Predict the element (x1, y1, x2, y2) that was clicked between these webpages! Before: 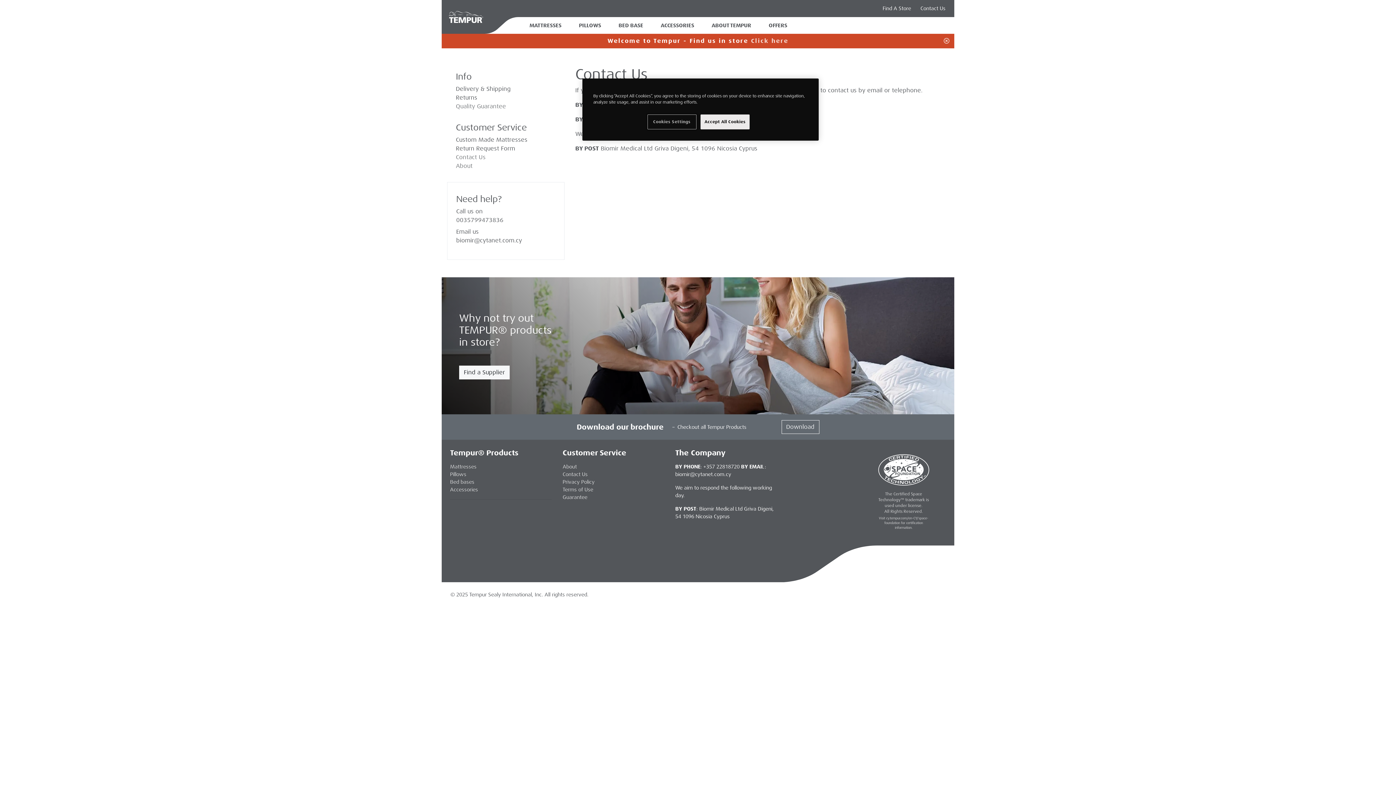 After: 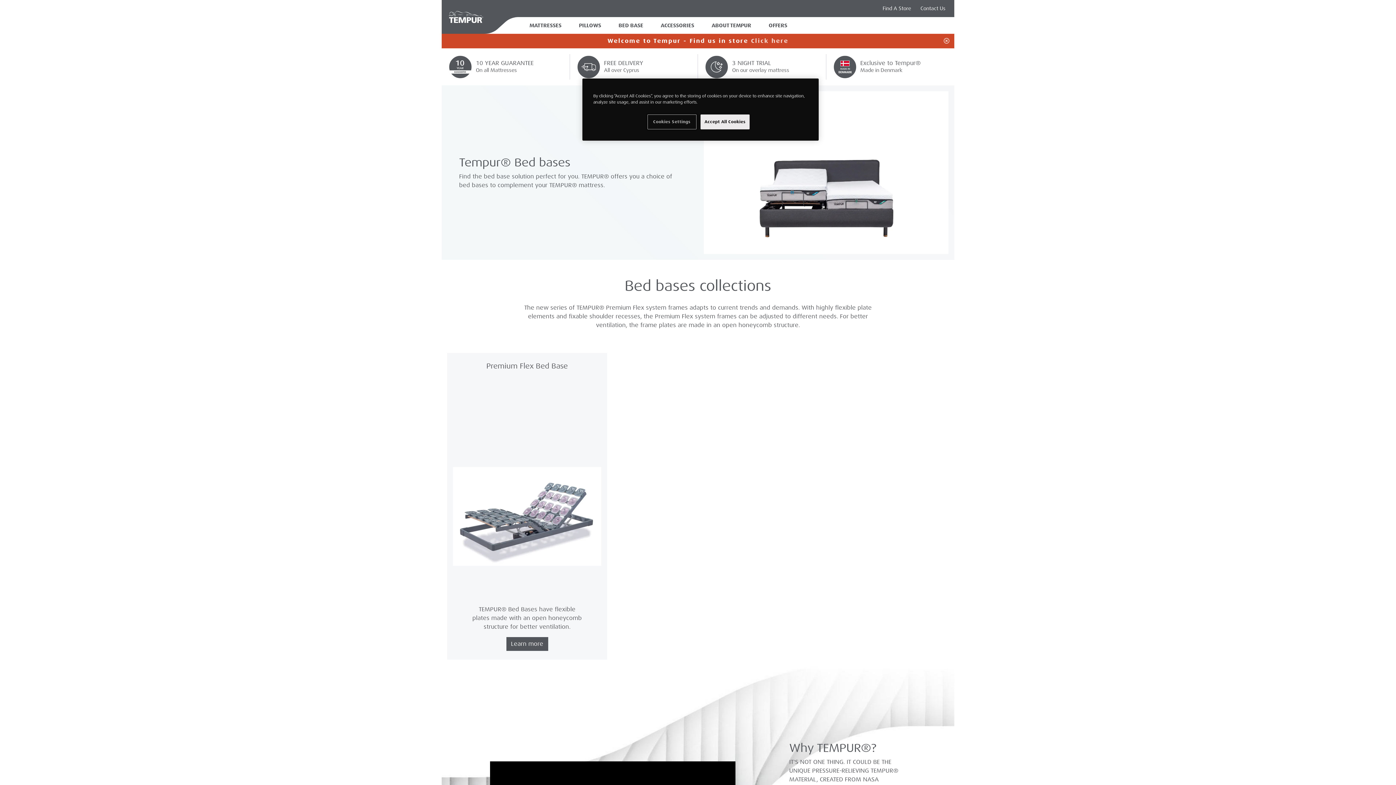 Action: bbox: (610, 17, 652, 33) label: BED BASE